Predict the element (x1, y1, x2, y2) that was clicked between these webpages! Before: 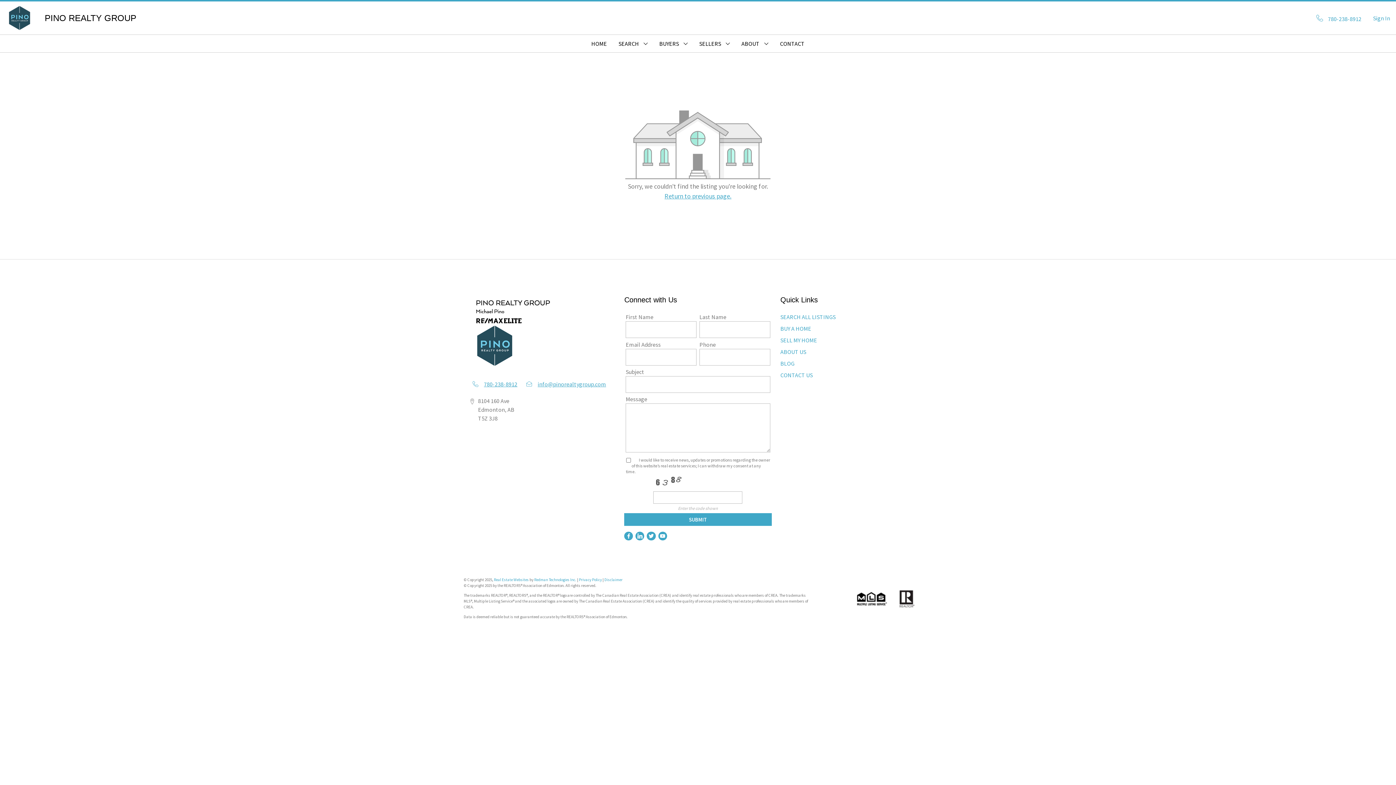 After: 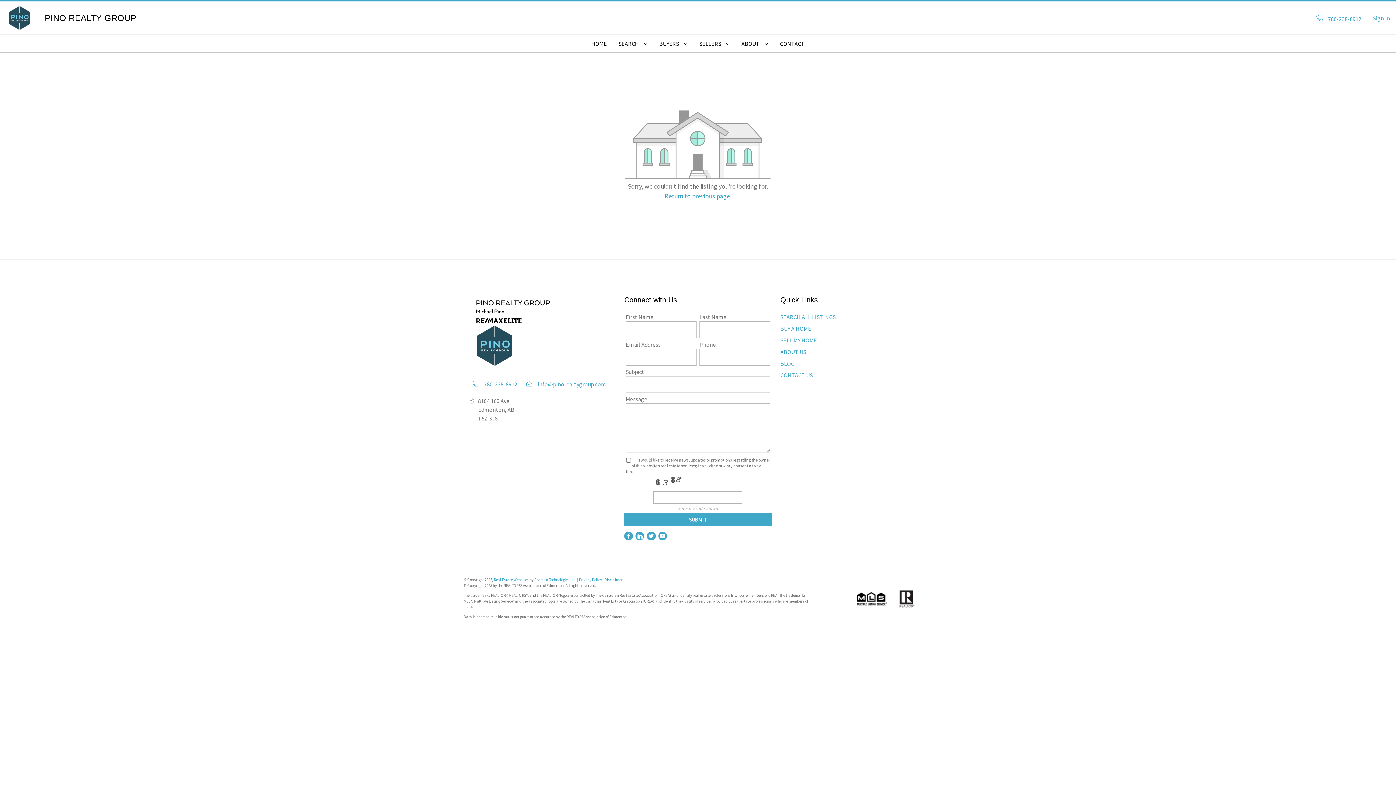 Action: bbox: (624, 532, 633, 540)